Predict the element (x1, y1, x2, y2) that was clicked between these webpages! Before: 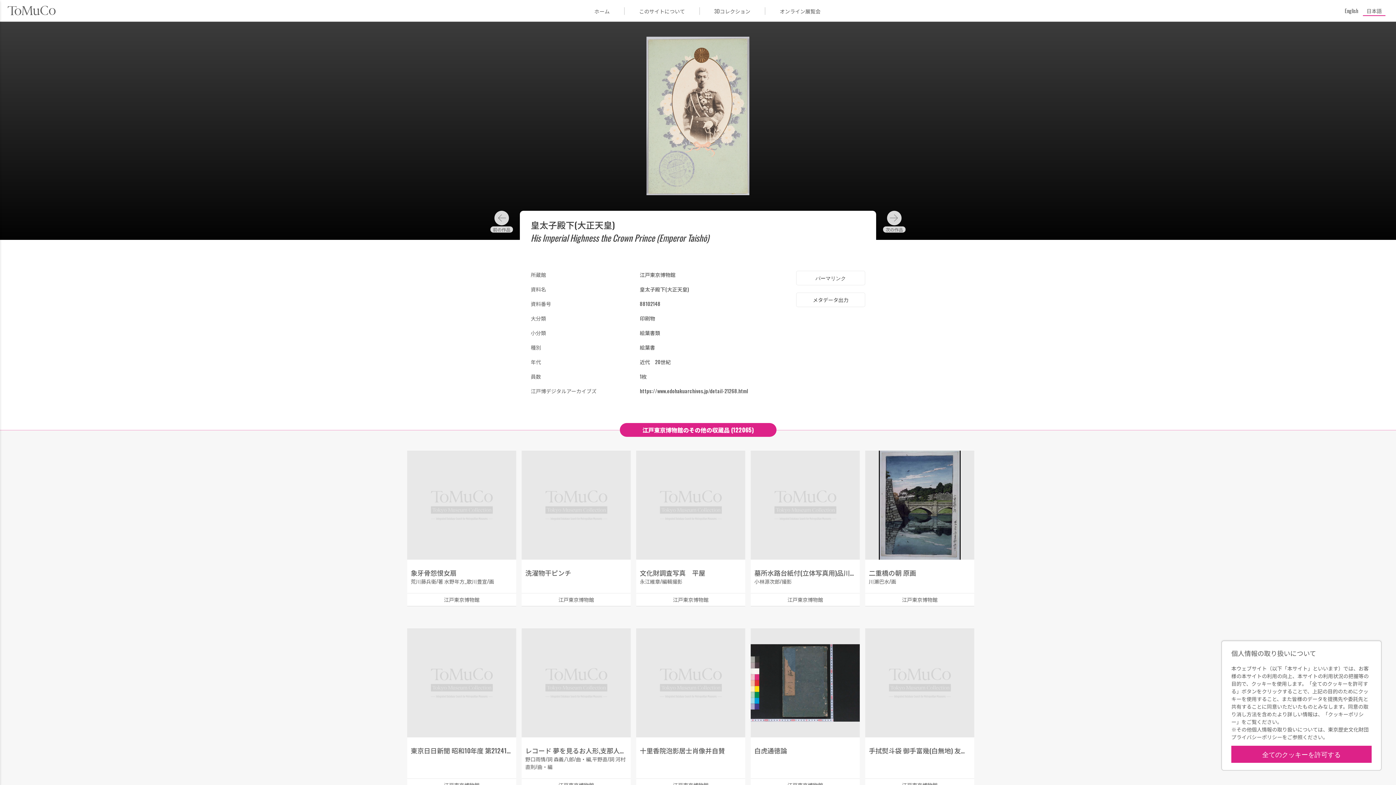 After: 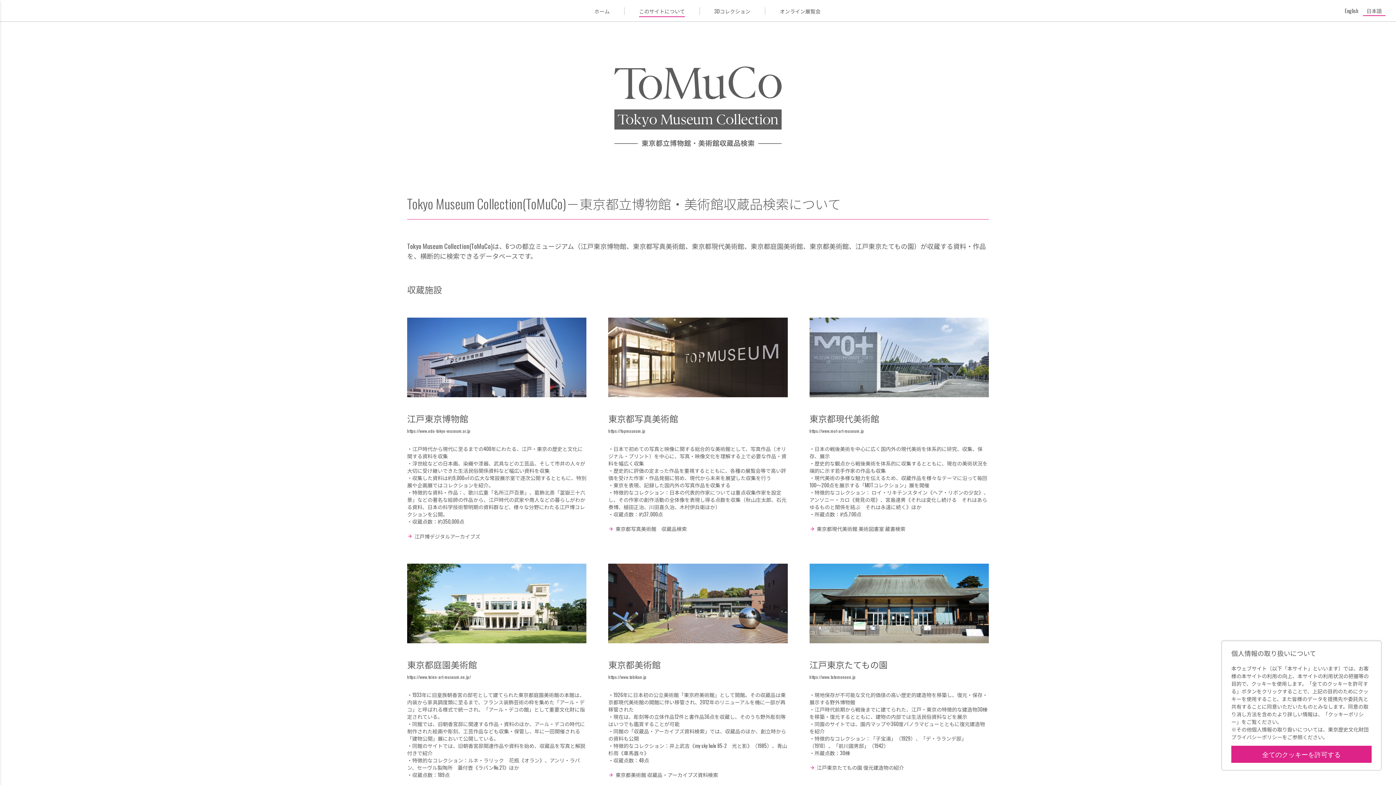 Action: bbox: (624, 7, 699, 14) label: このサイトについて